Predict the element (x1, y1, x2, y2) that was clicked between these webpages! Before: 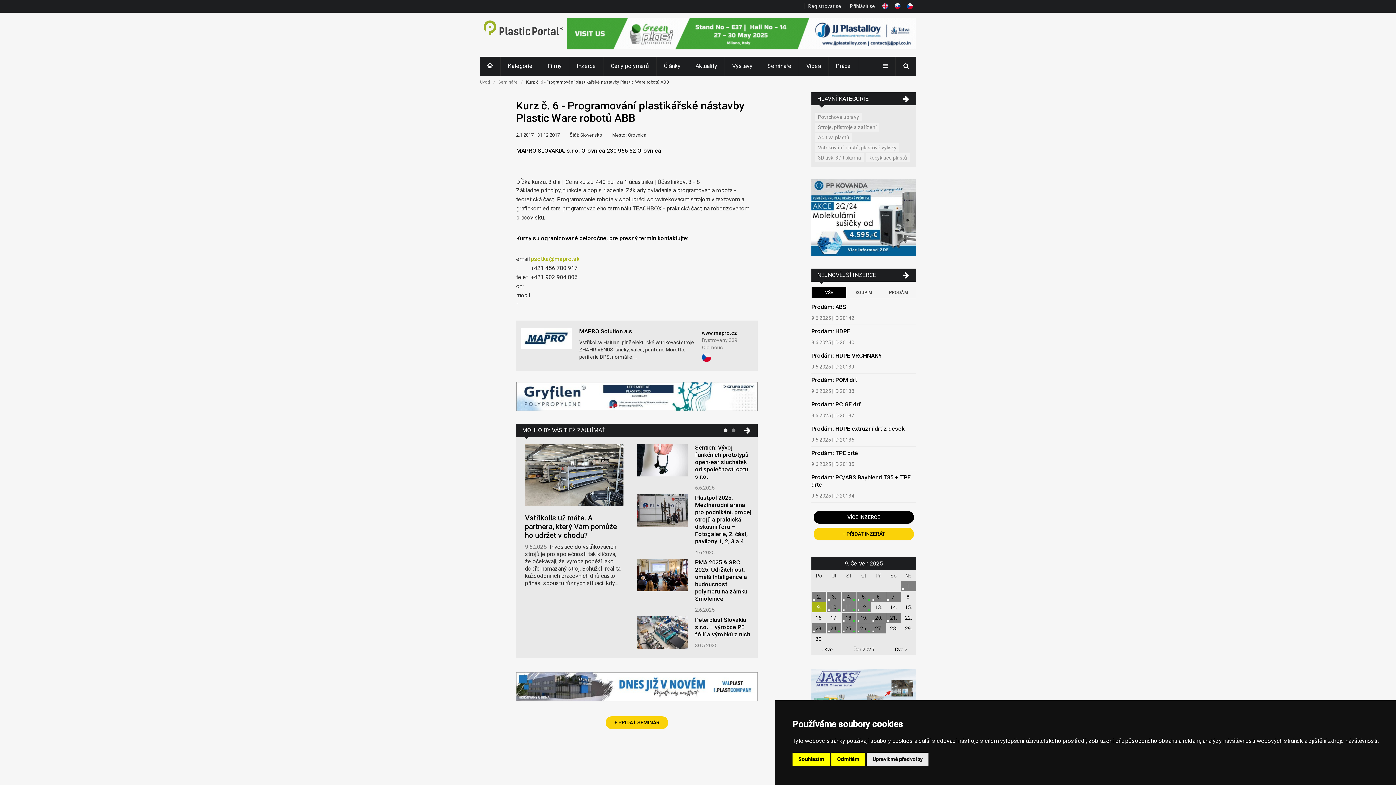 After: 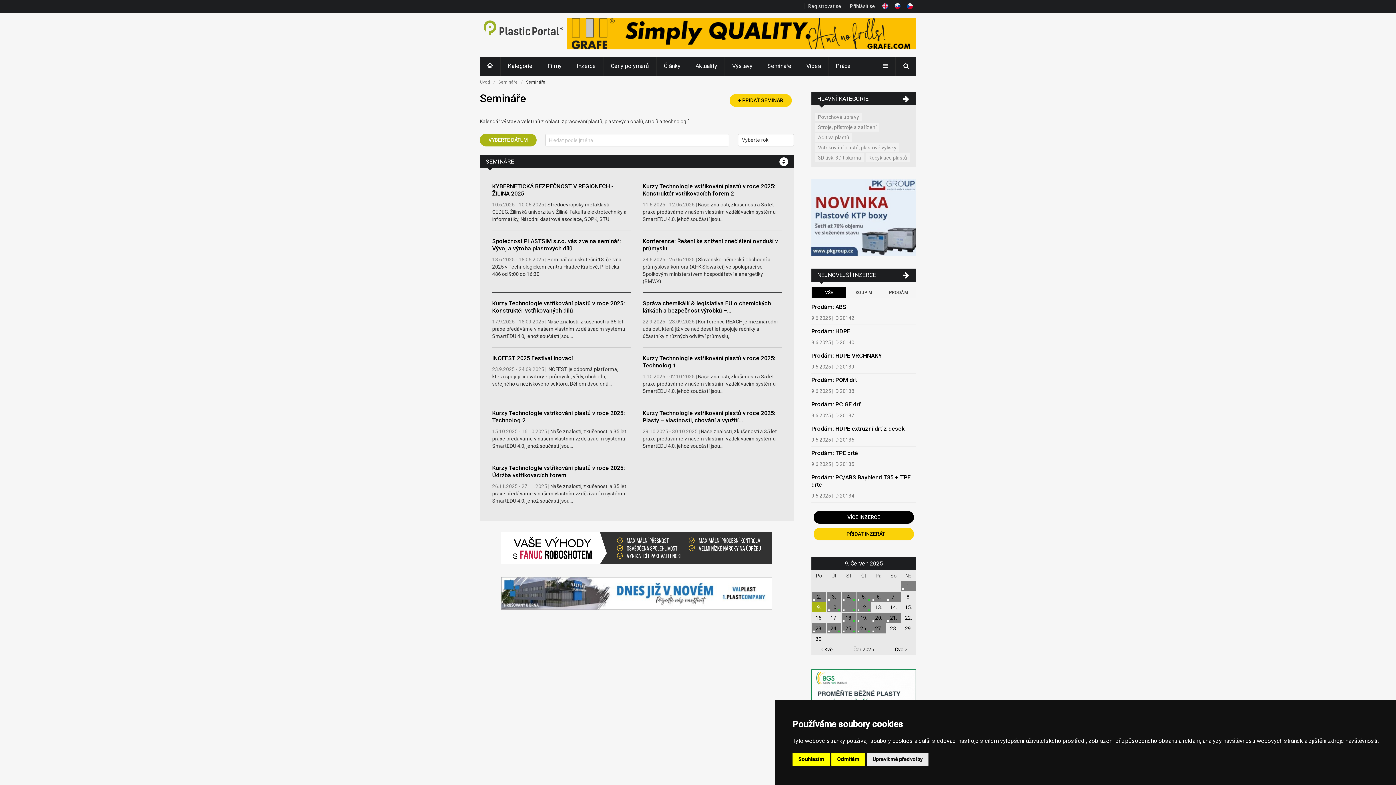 Action: label: Semináře bbox: (495, 78, 521, 85)